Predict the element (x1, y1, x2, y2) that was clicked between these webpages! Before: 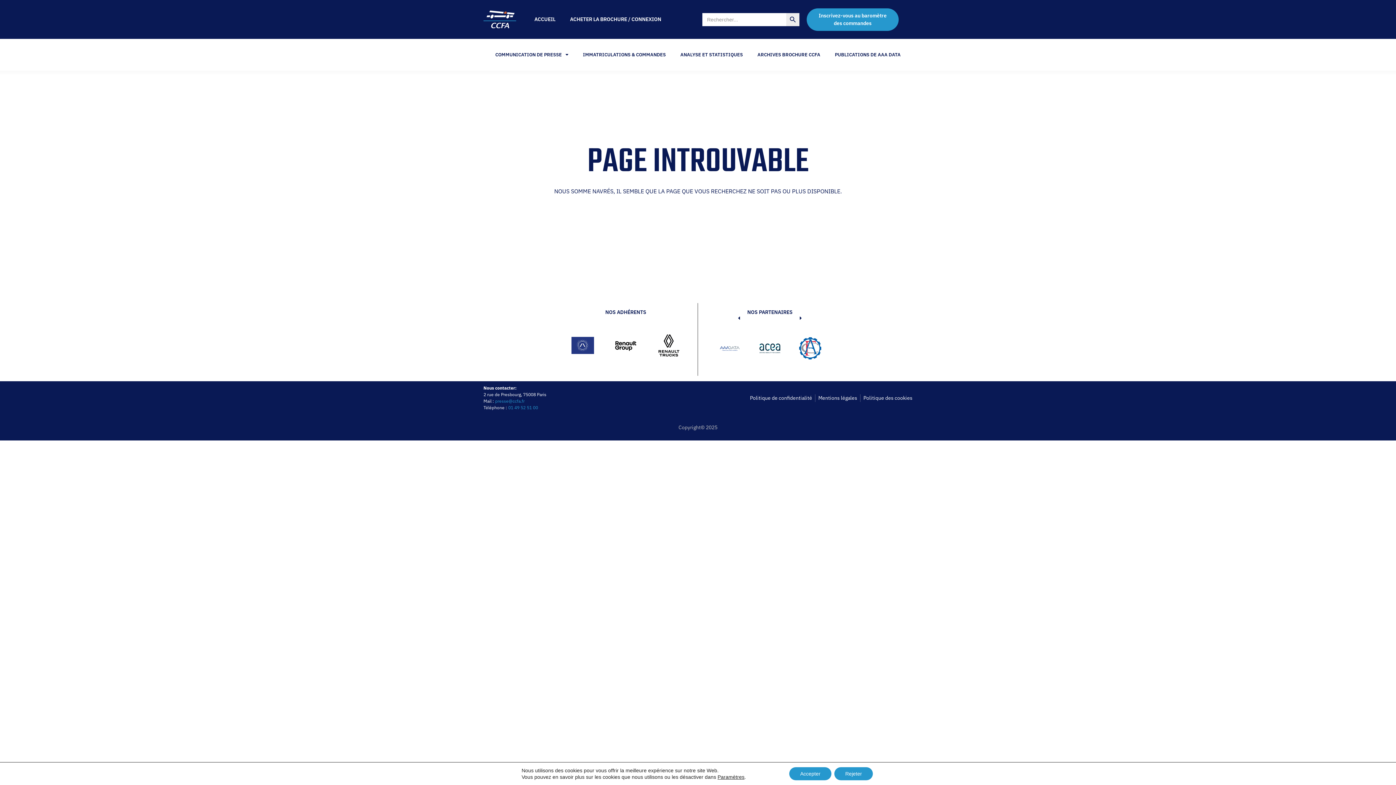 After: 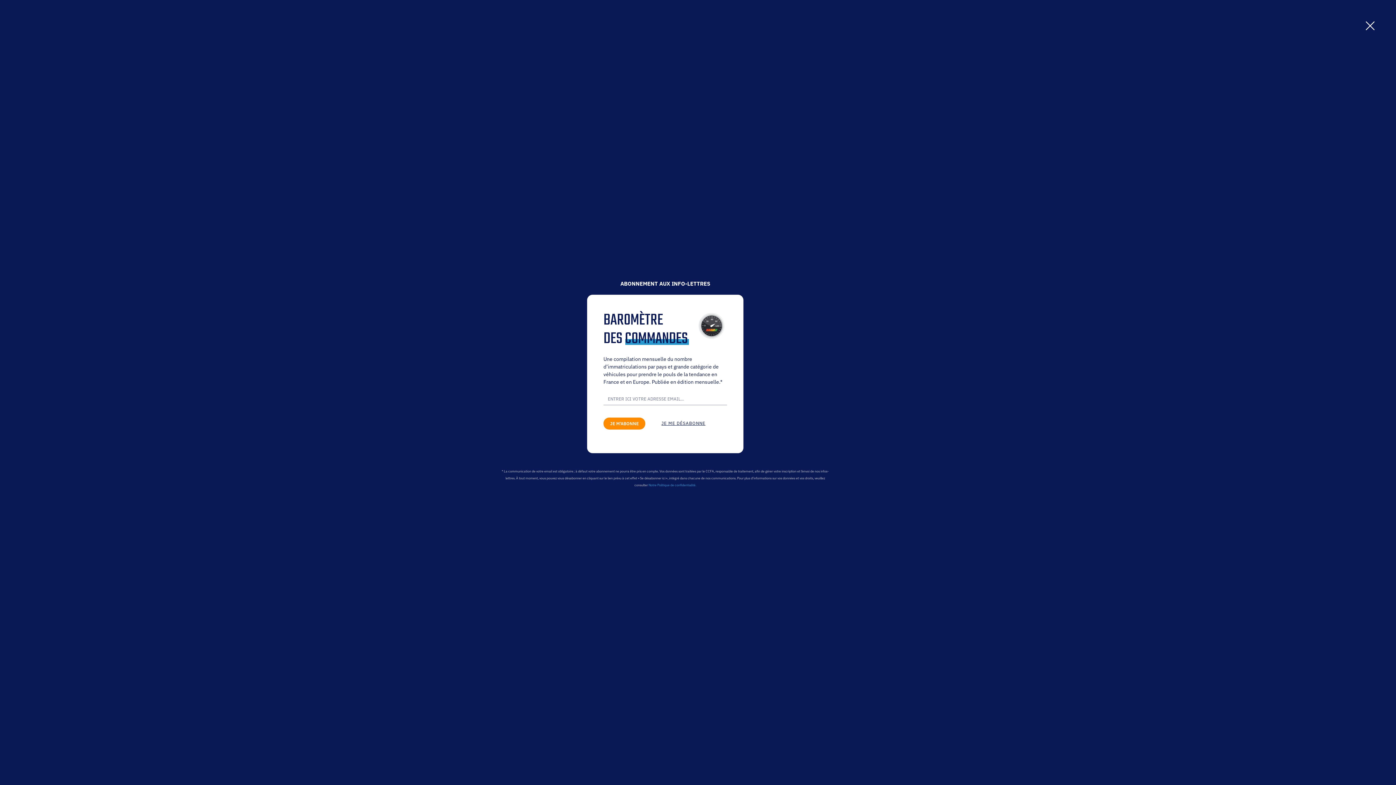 Action: label: Inscrivez-vous au baromètre des commandes bbox: (806, 8, 898, 30)